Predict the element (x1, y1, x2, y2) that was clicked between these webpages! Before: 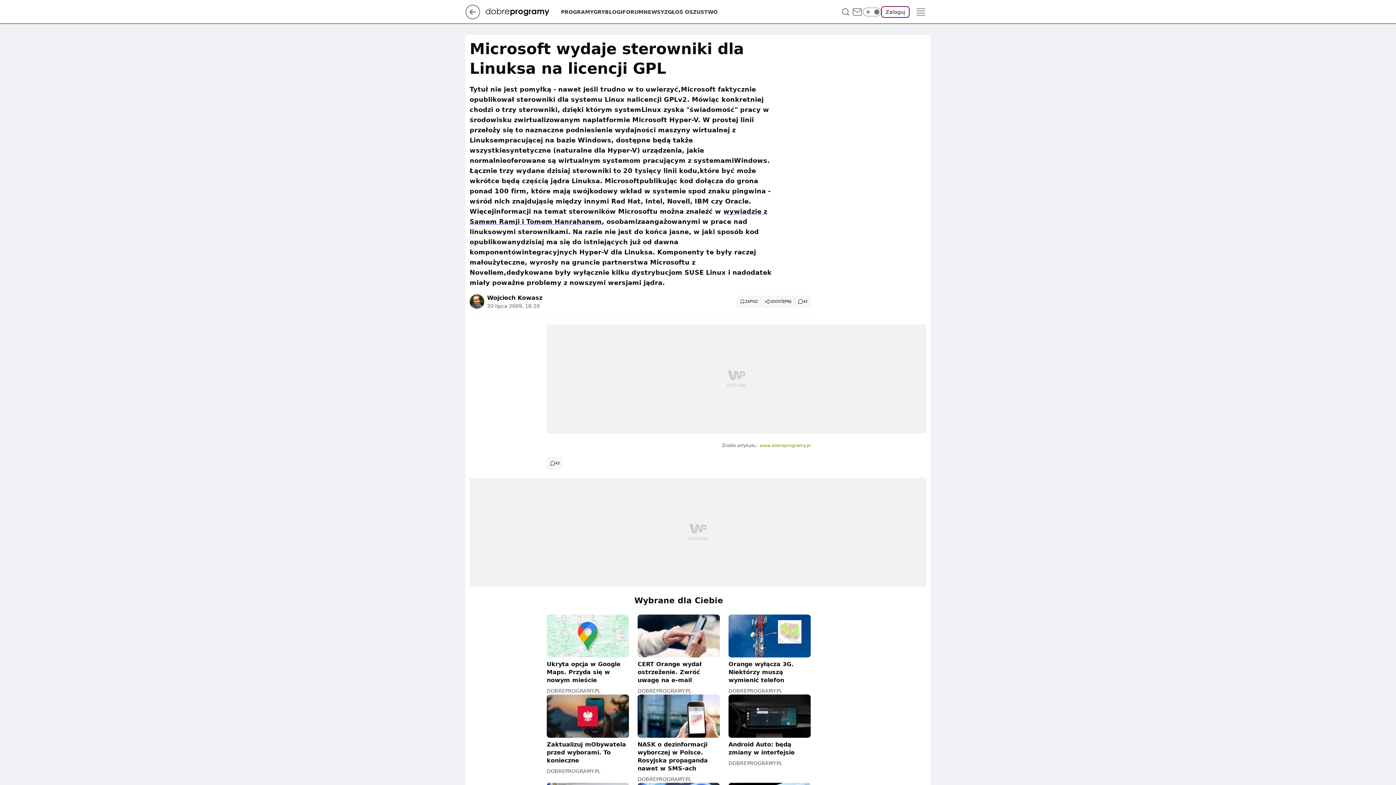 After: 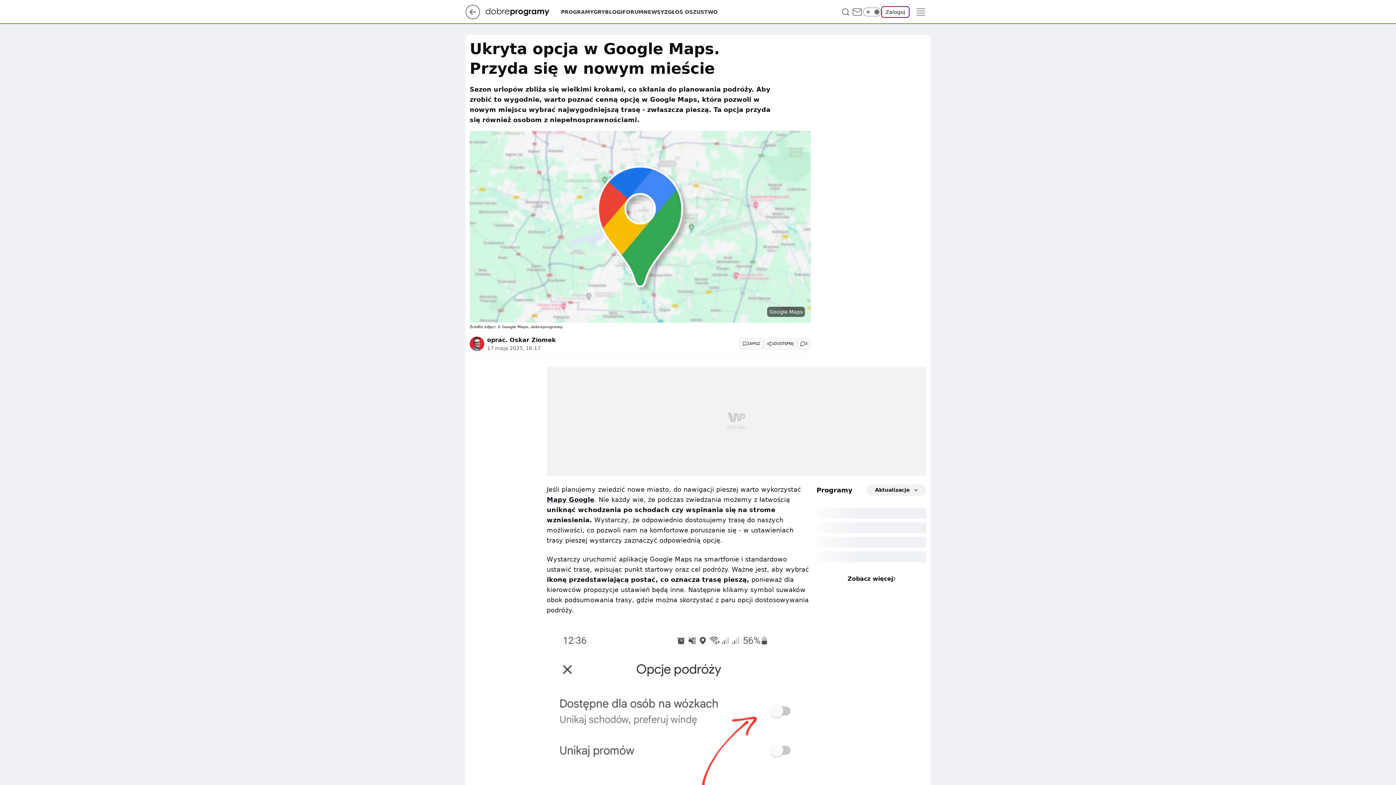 Action: bbox: (546, 614, 629, 684) label: Ukryta opcja w Google Maps. Przyda się w nowym mieście